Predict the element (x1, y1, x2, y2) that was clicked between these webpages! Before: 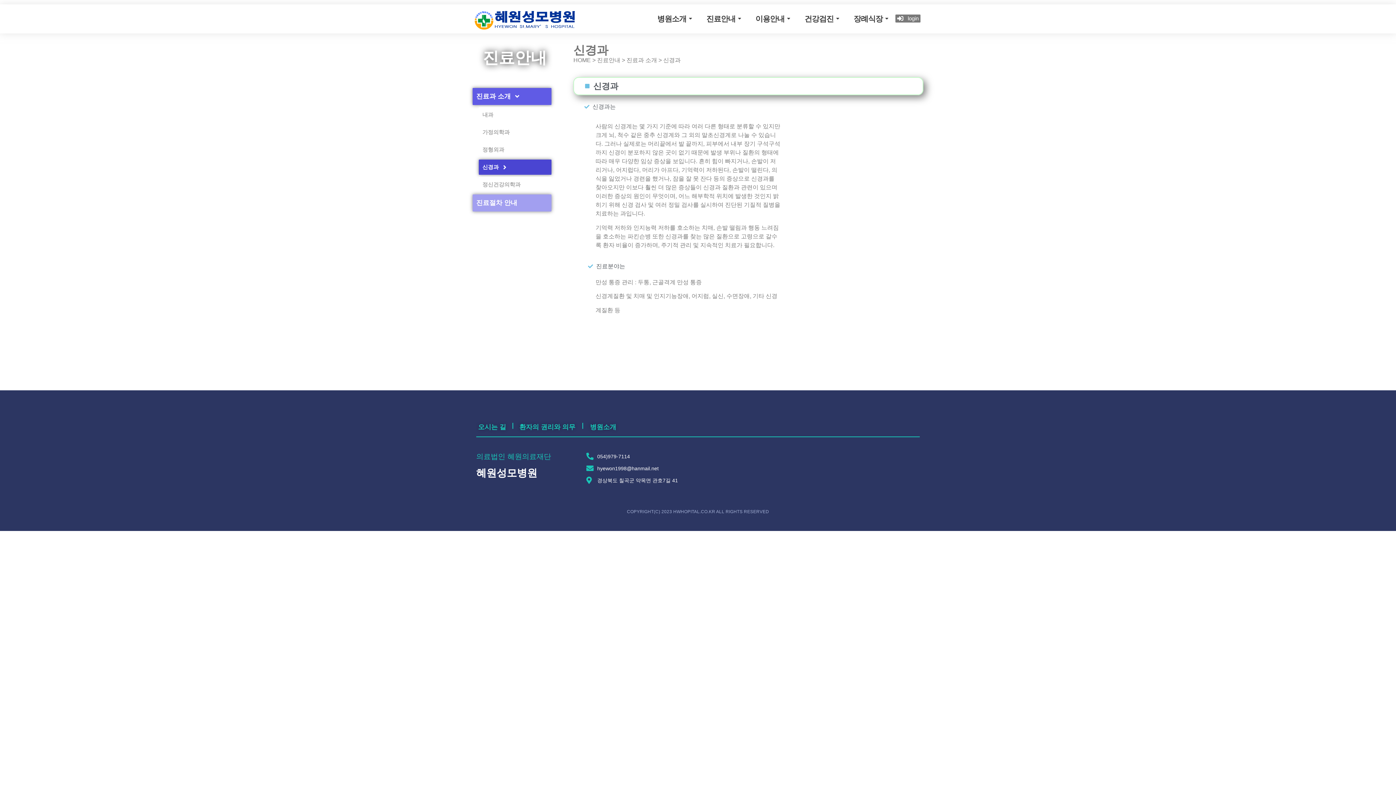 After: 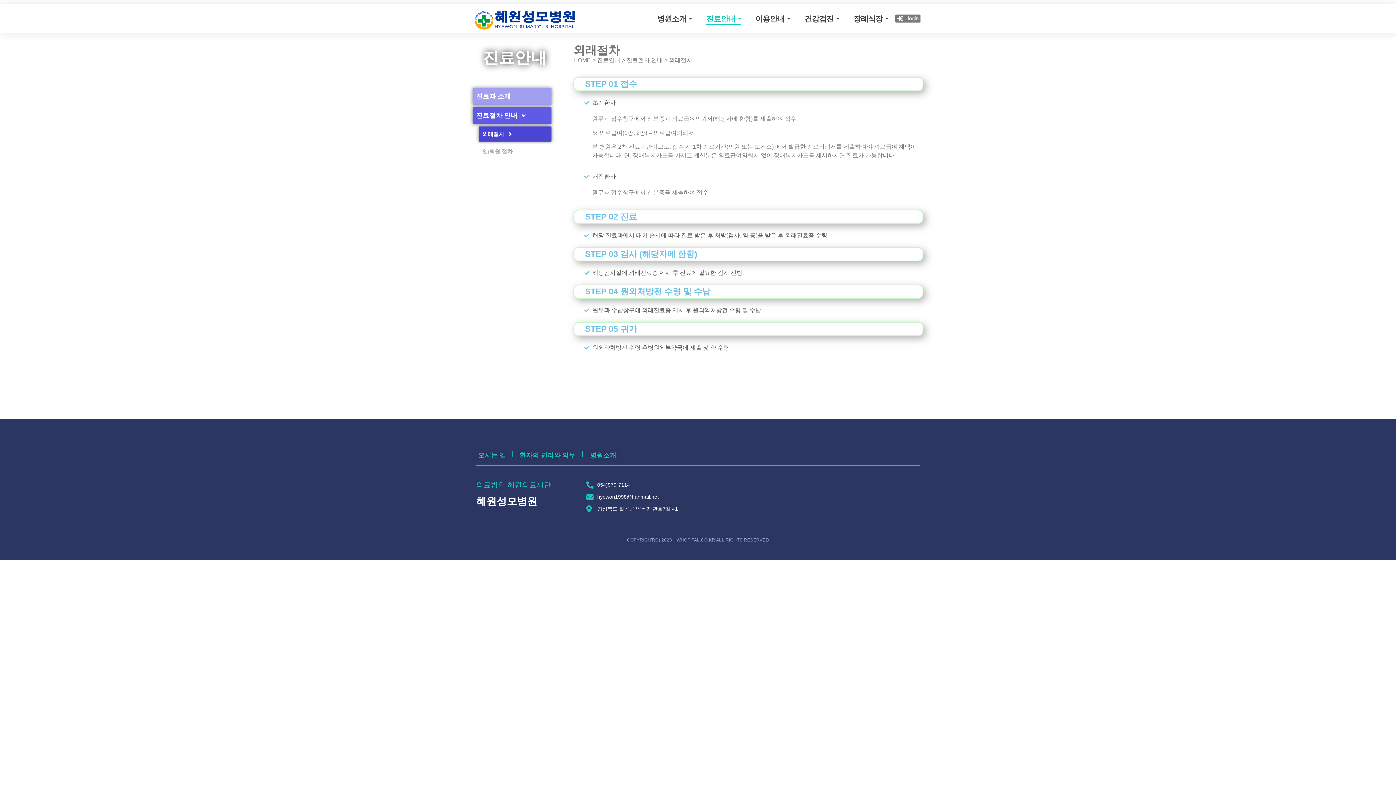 Action: bbox: (706, 8, 741, 26) label: 진료안내